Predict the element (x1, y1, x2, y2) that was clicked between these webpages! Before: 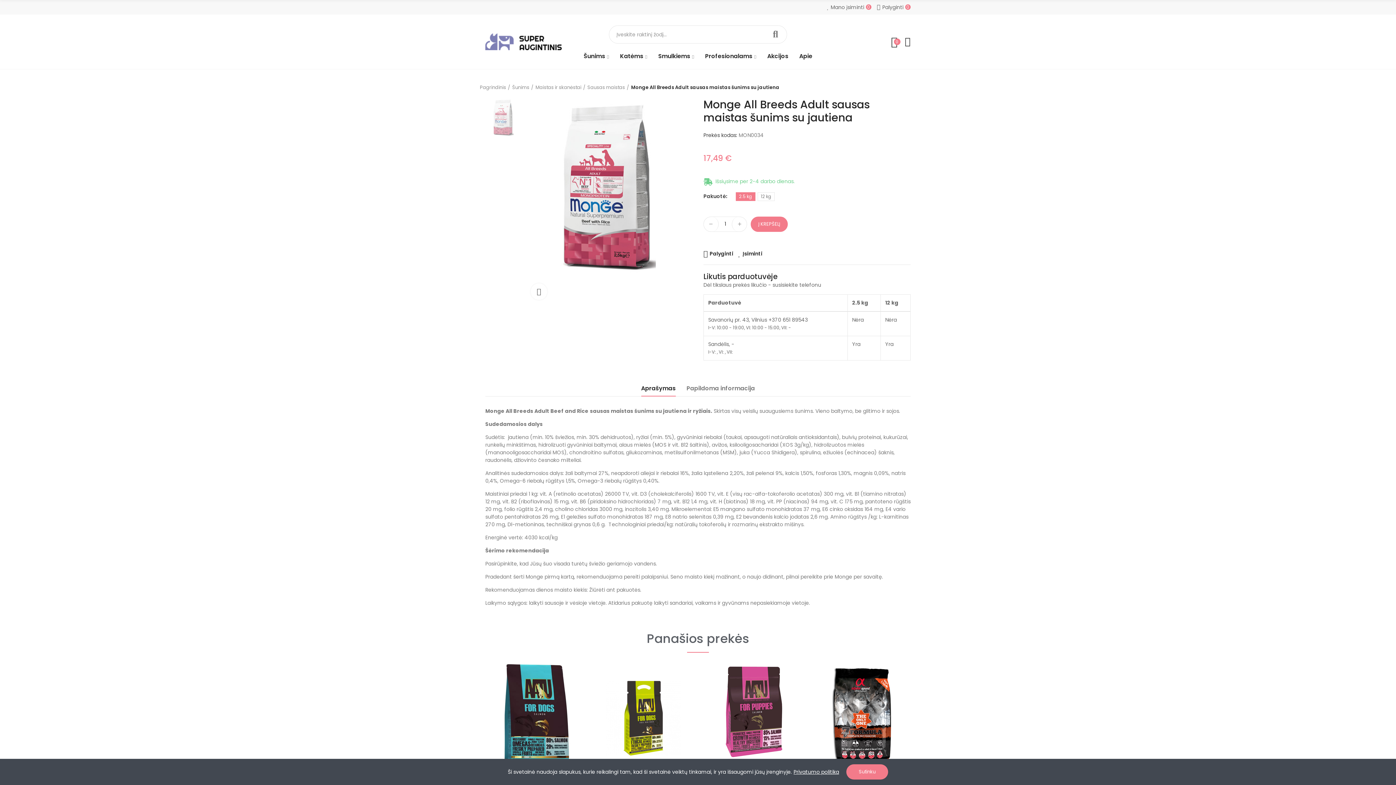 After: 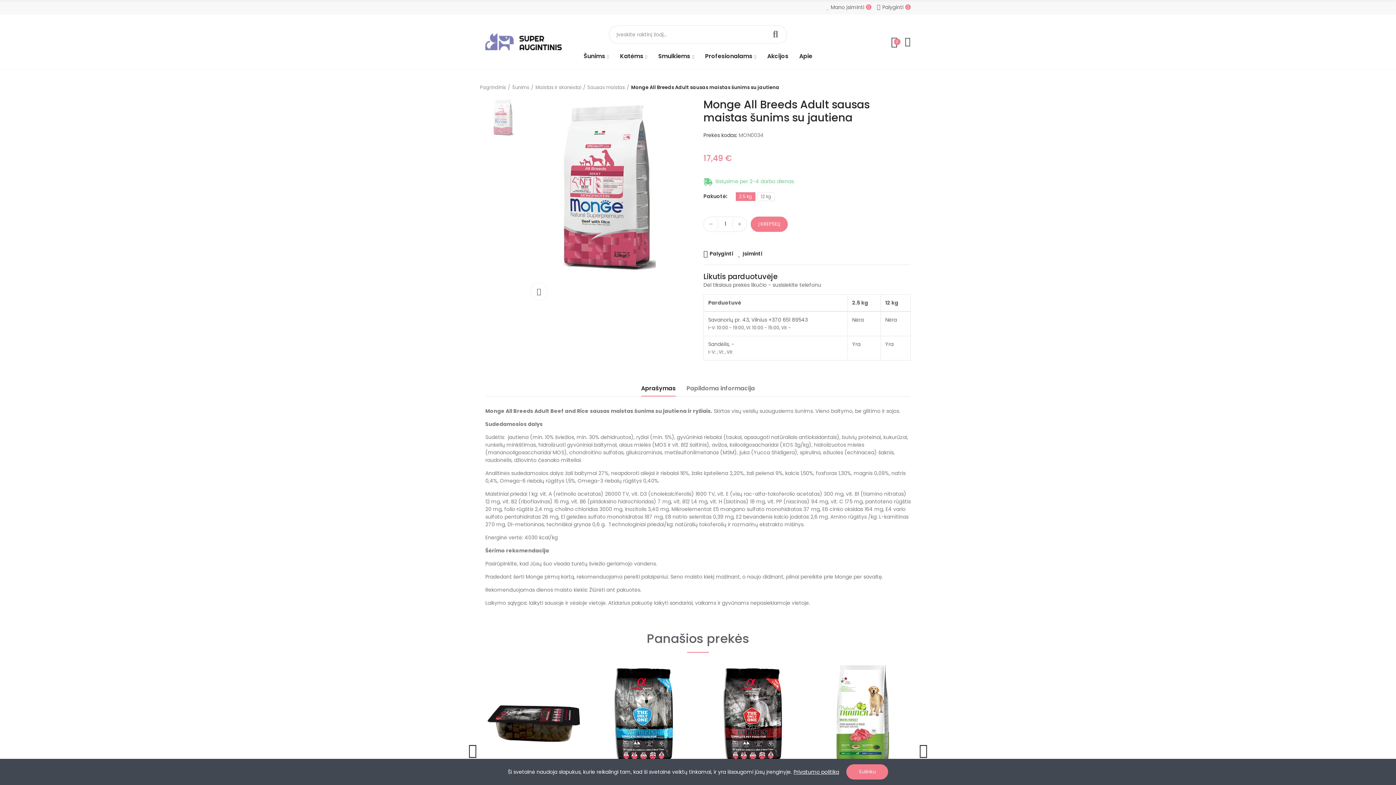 Action: label: Previous slide bbox: (456, 741, 474, 760)